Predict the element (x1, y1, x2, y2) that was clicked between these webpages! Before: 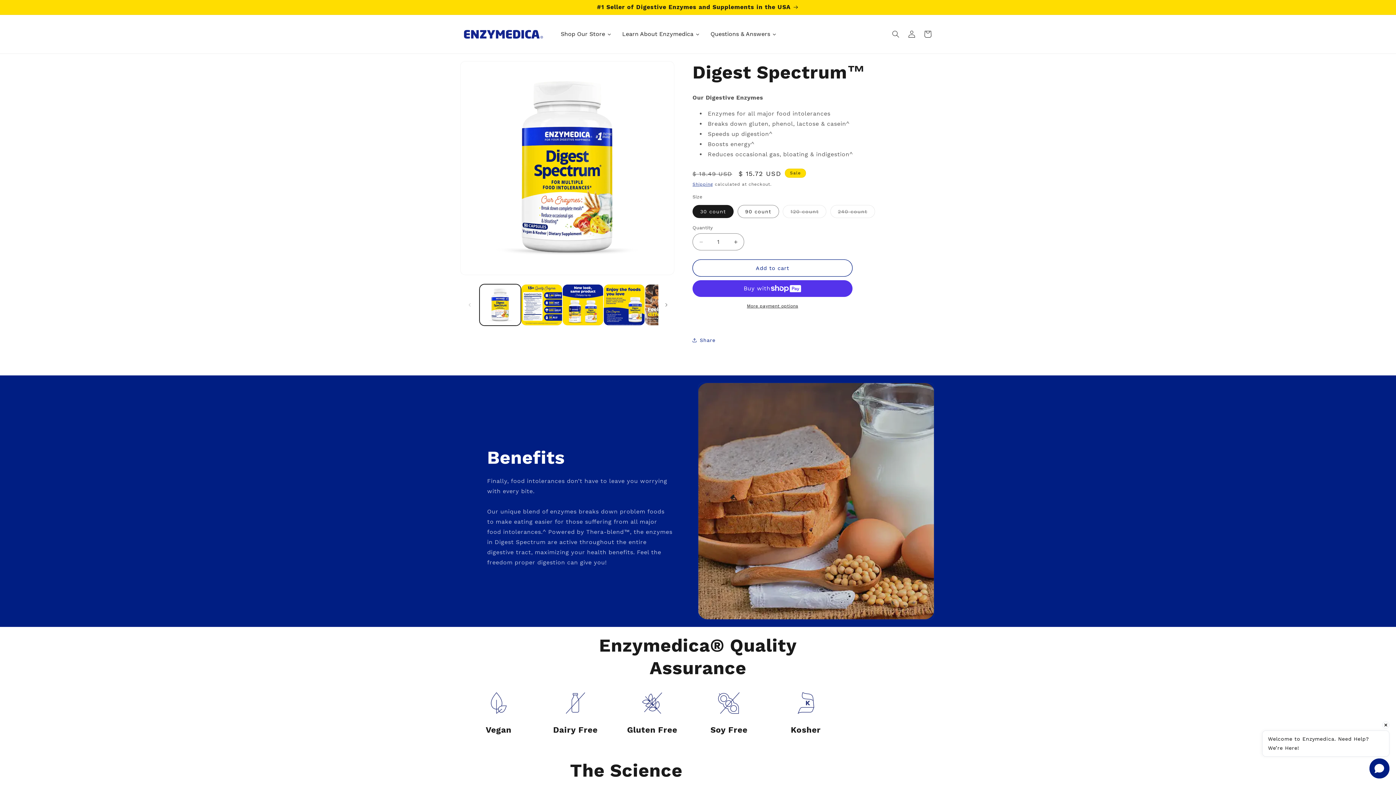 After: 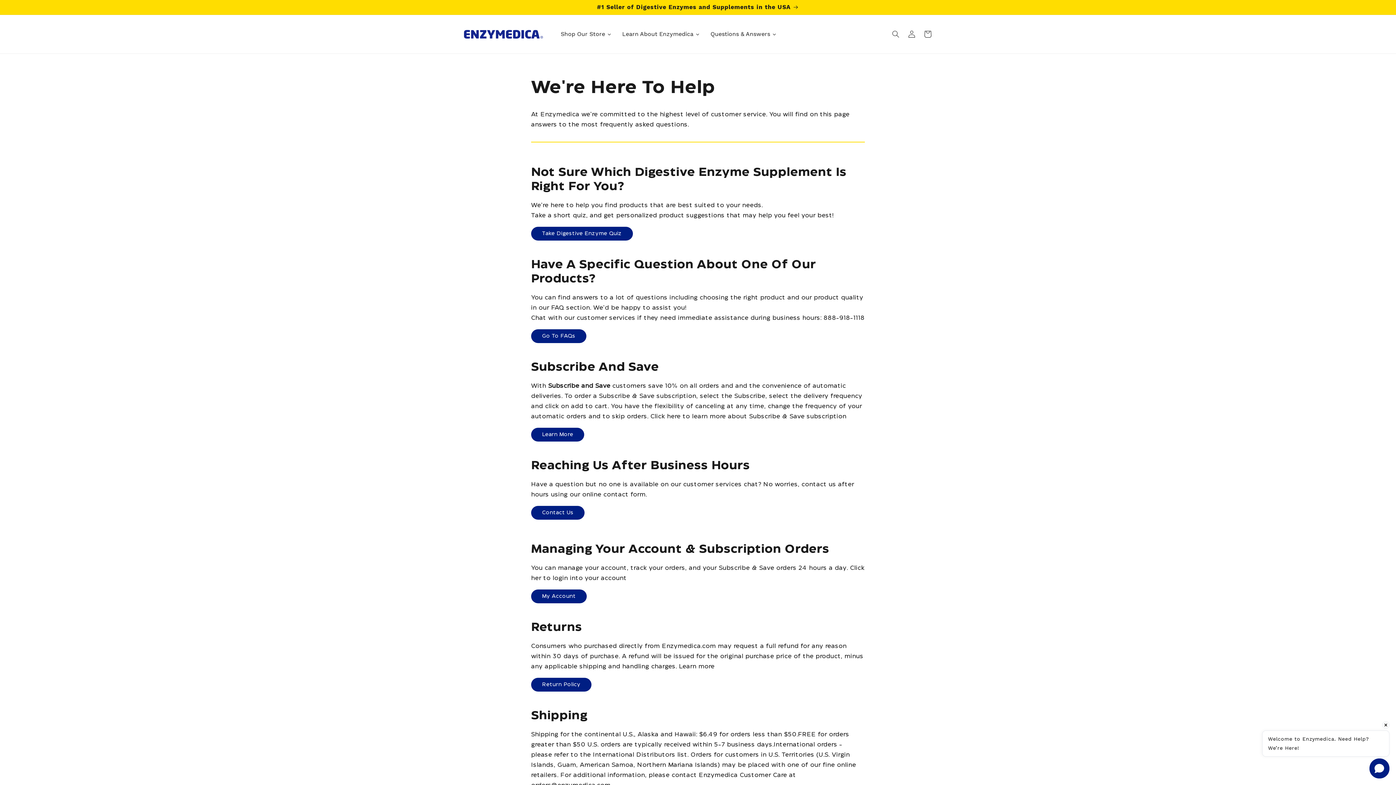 Action: label: Questions & Answers bbox: (705, 26, 782, 41)